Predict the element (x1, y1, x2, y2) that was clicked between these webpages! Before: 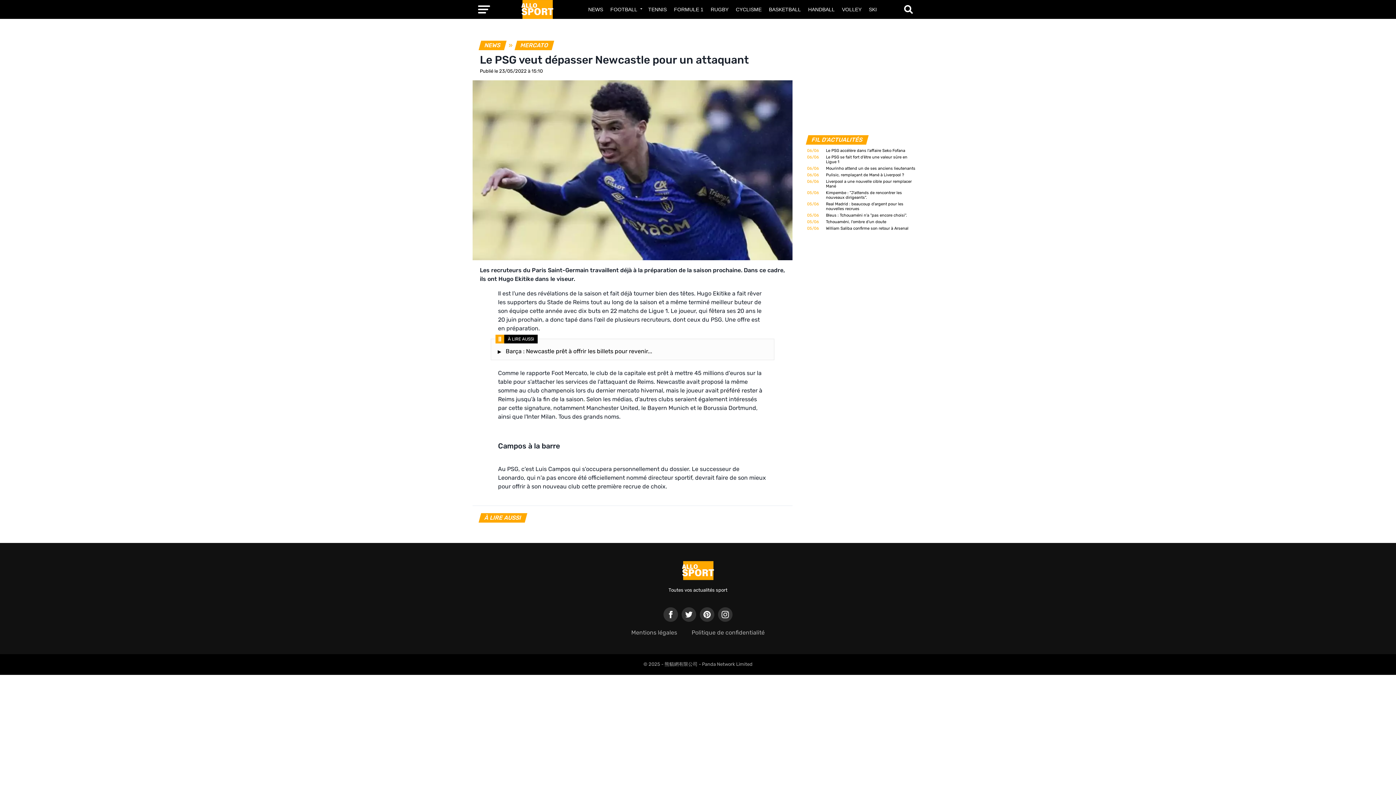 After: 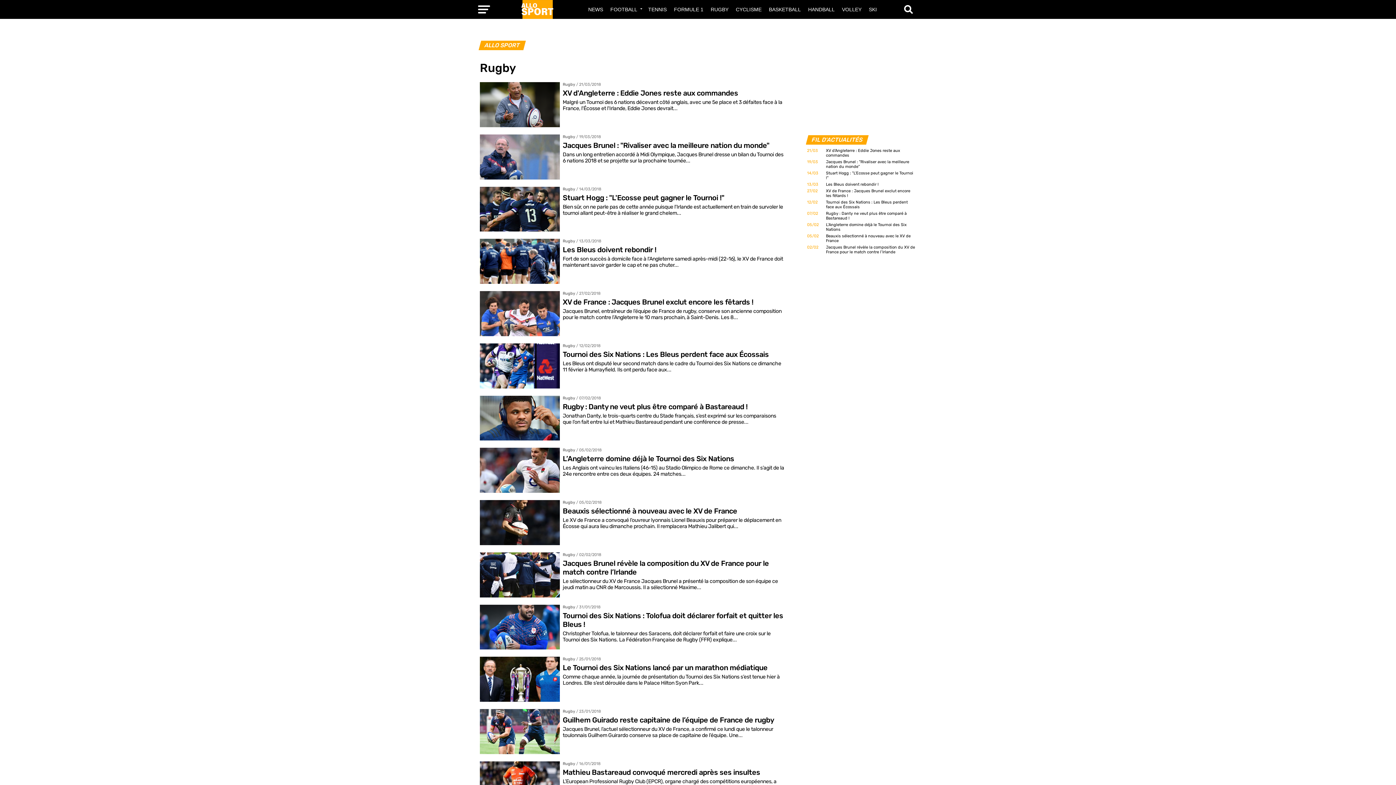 Action: label: RUGBY bbox: (707, 0, 732, 18)